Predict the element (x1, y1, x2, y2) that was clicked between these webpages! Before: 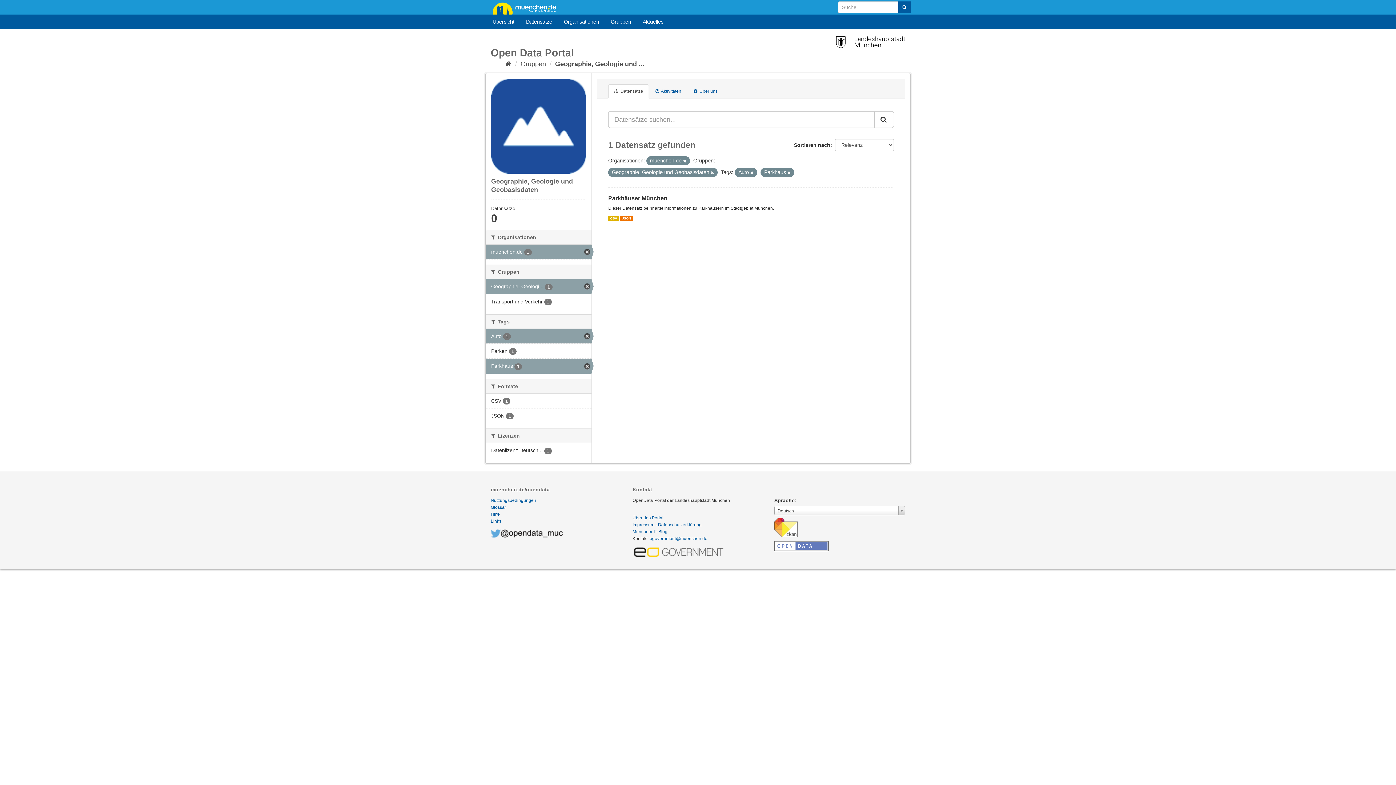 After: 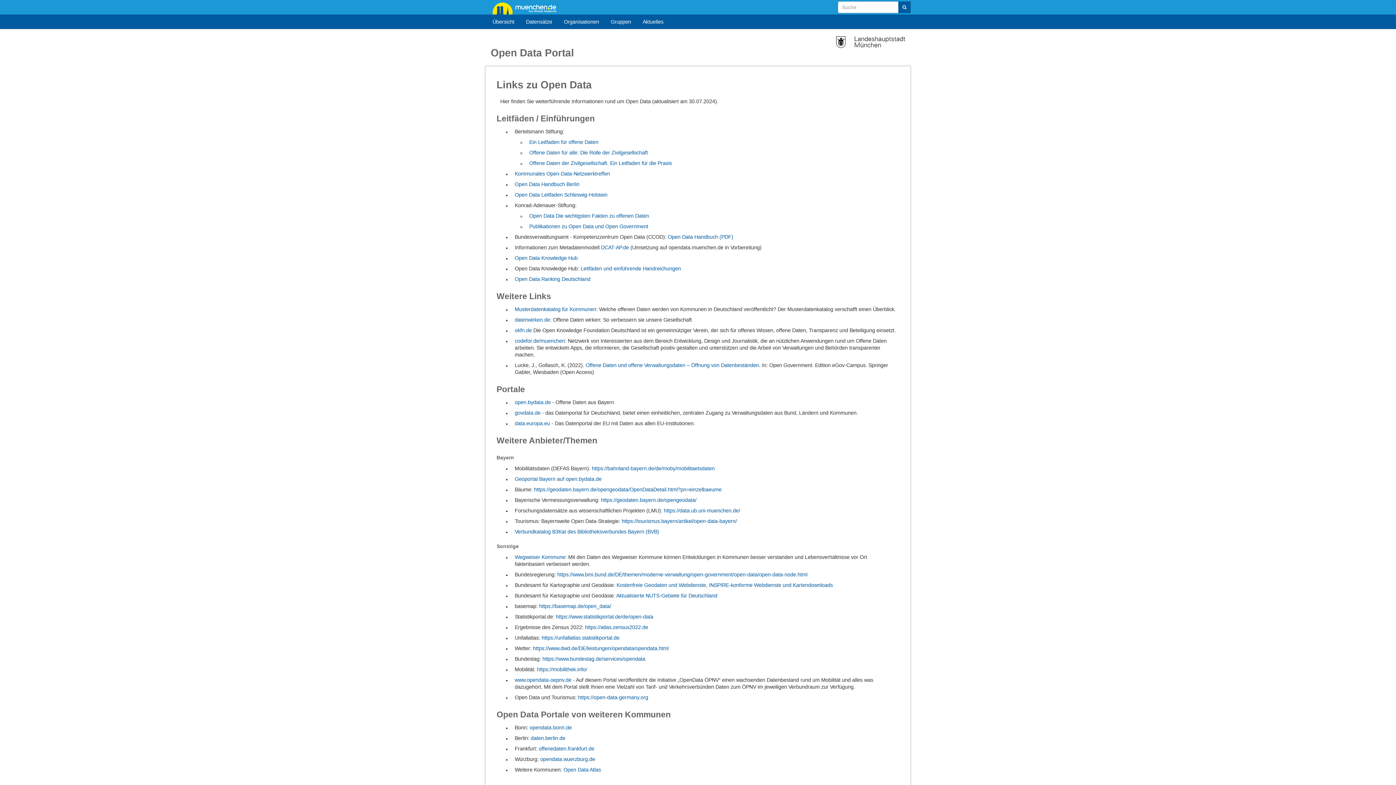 Action: bbox: (490, 518, 501, 523) label: Links